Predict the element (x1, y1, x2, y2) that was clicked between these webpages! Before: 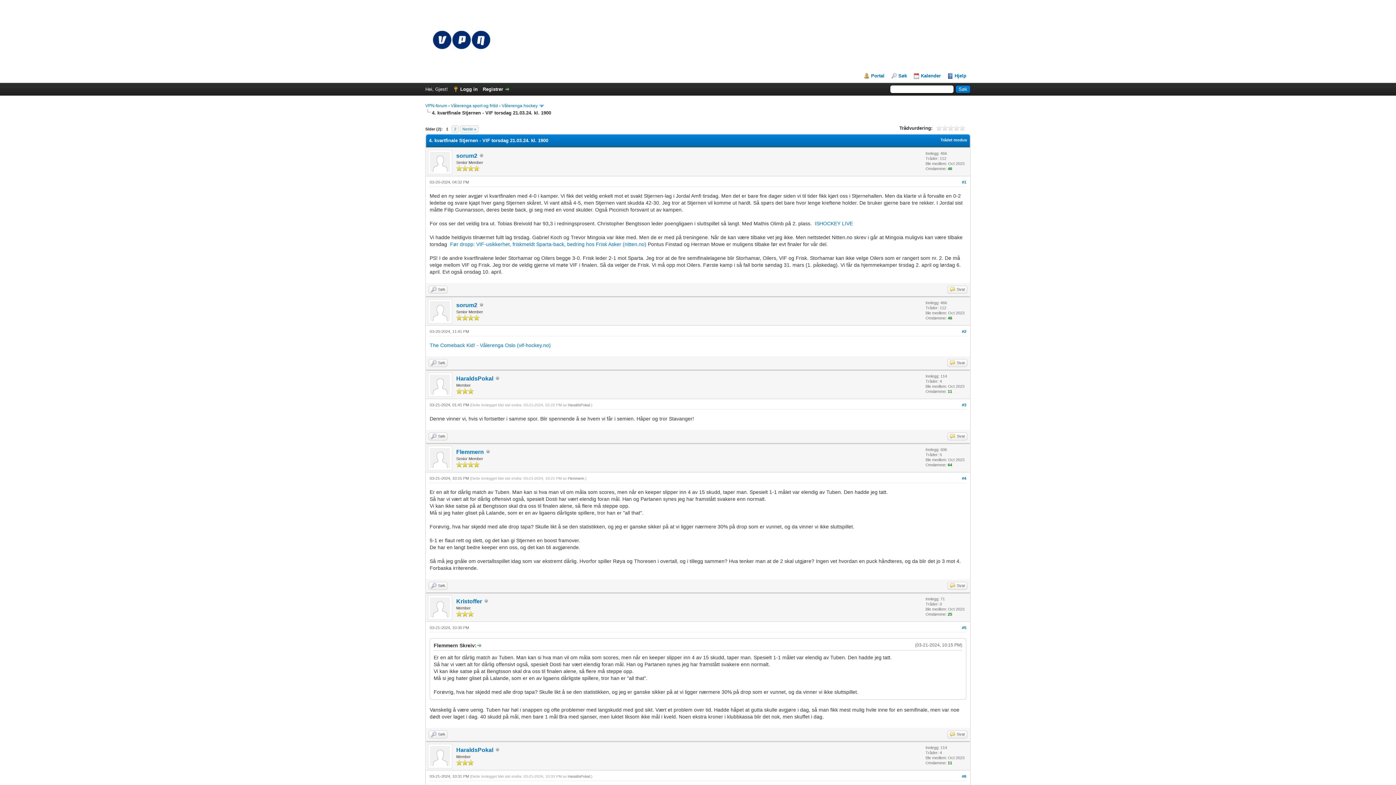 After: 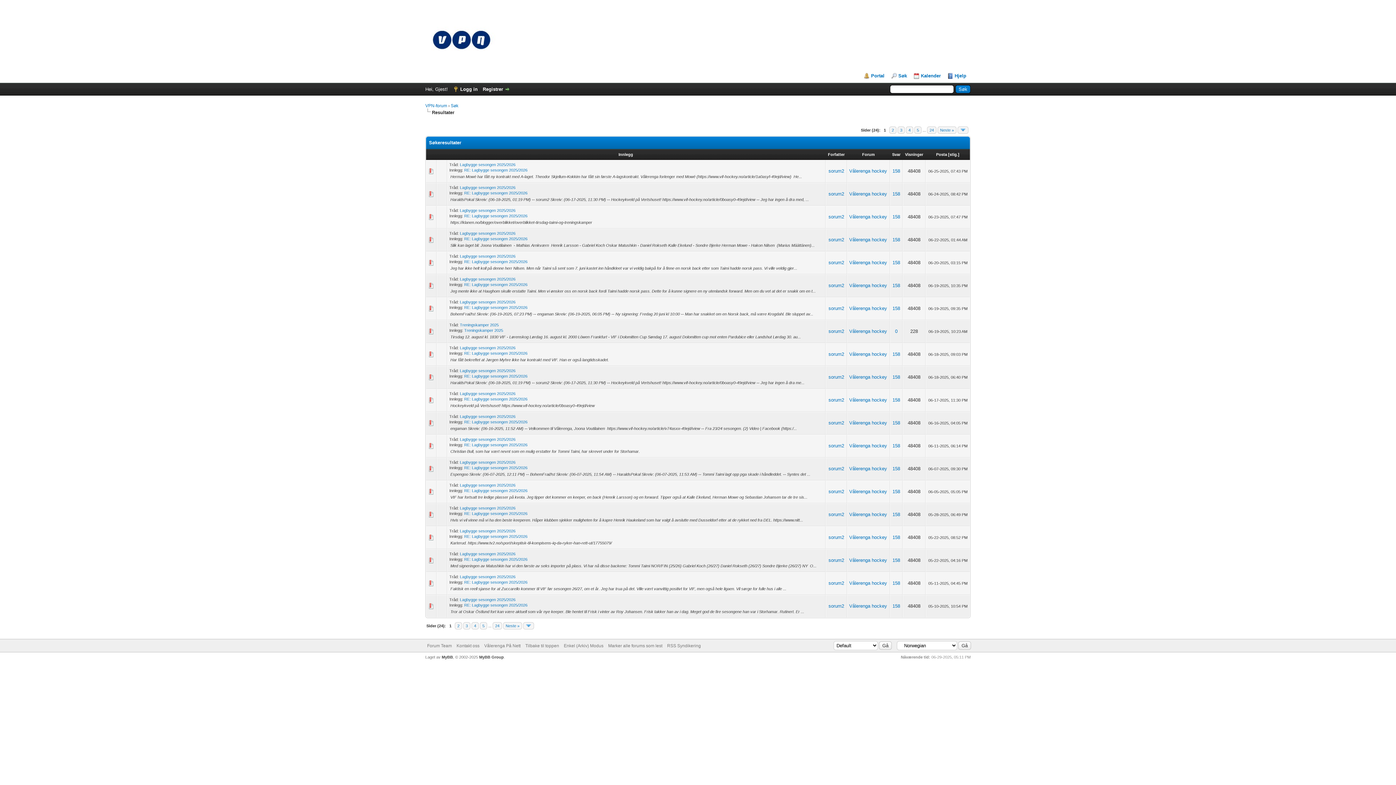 Action: label: Søk bbox: (428, 285, 447, 293)